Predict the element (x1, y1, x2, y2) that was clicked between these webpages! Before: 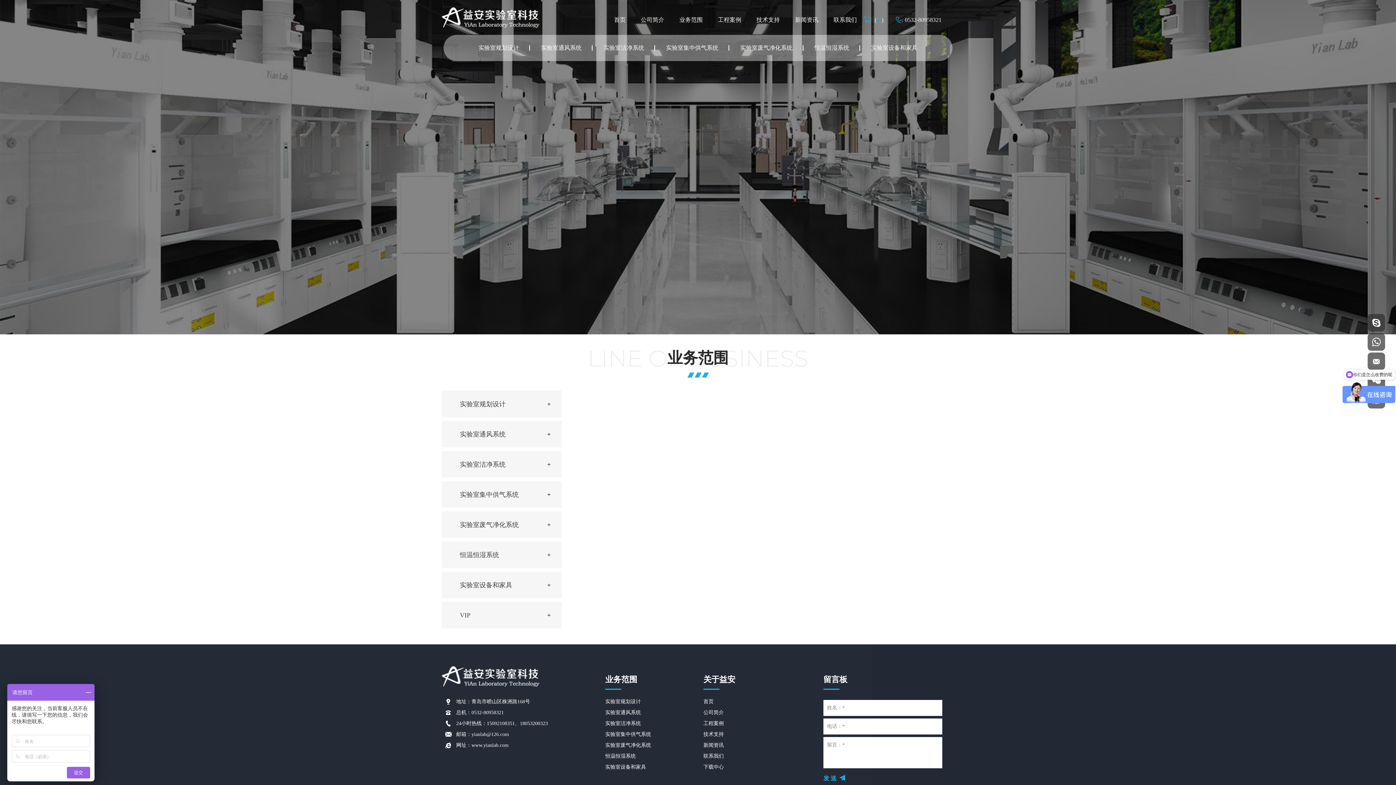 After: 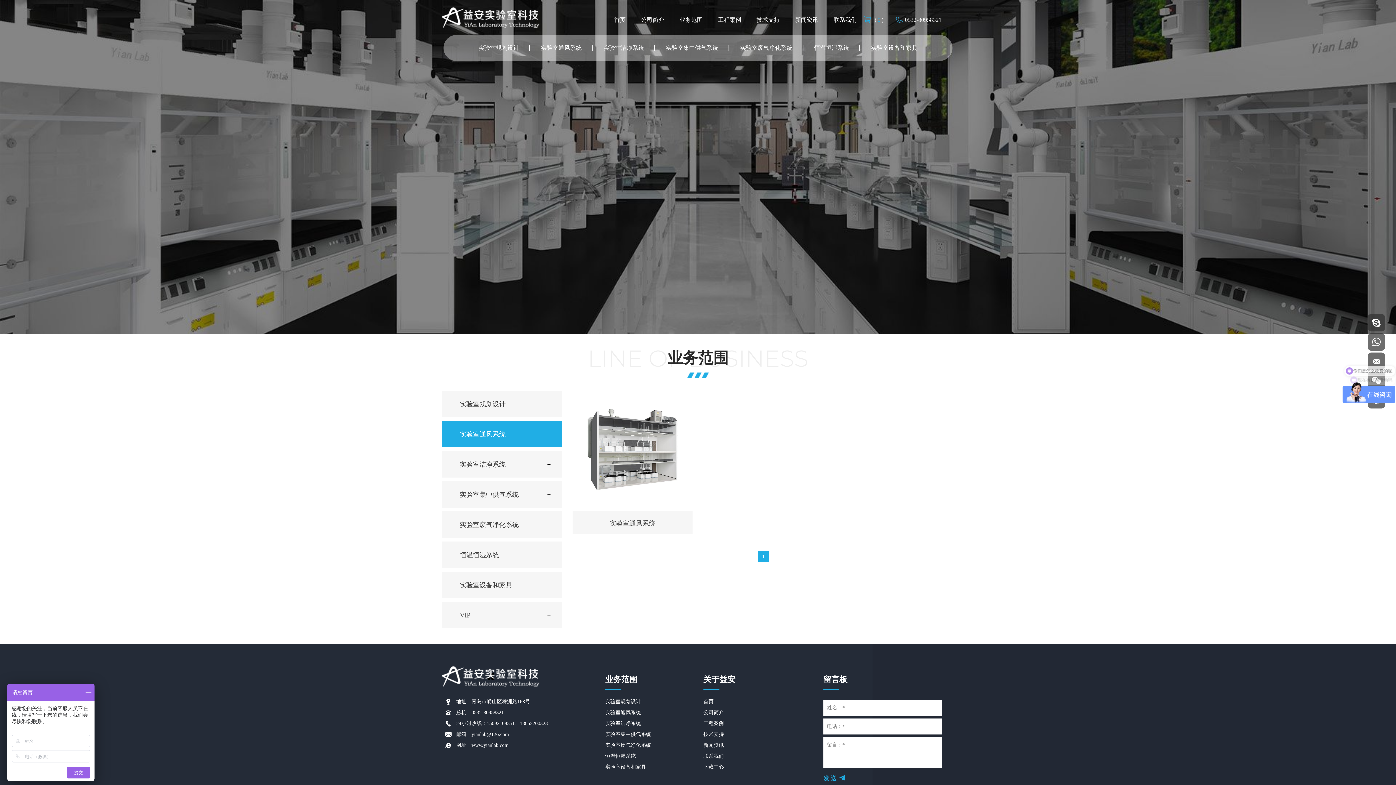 Action: bbox: (441, 421, 561, 447) label: 实验室通风系统